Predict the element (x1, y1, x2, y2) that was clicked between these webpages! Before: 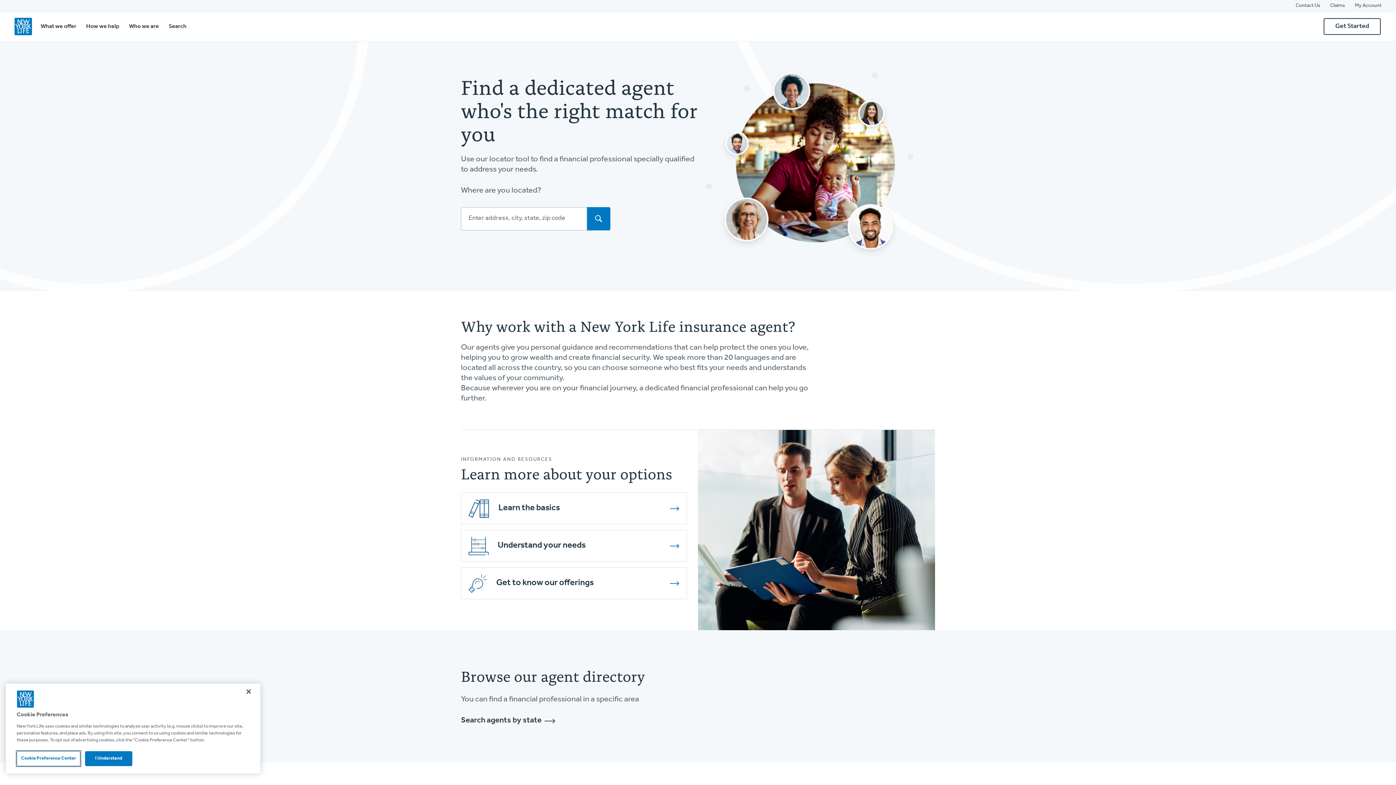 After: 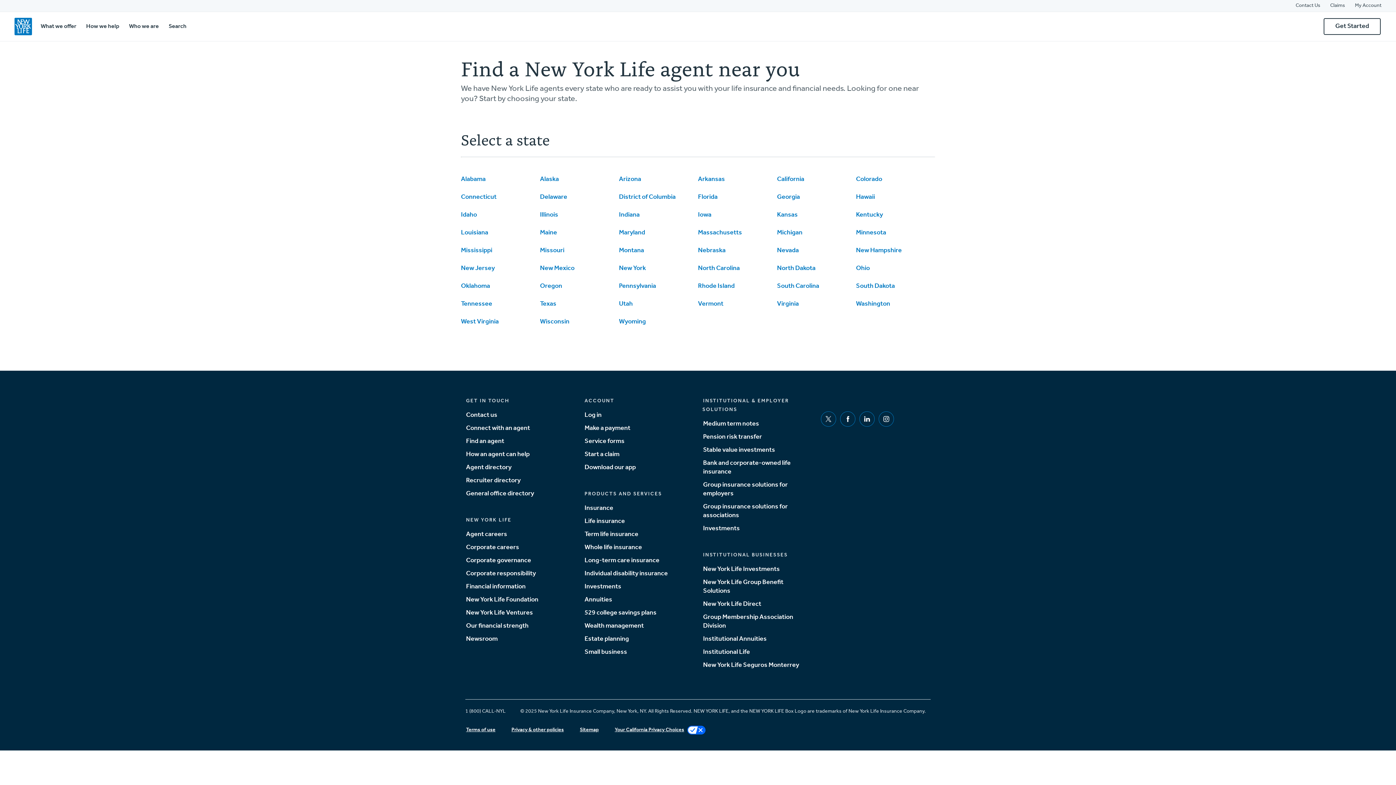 Action: bbox: (461, 717, 555, 725) label: Search agents by state